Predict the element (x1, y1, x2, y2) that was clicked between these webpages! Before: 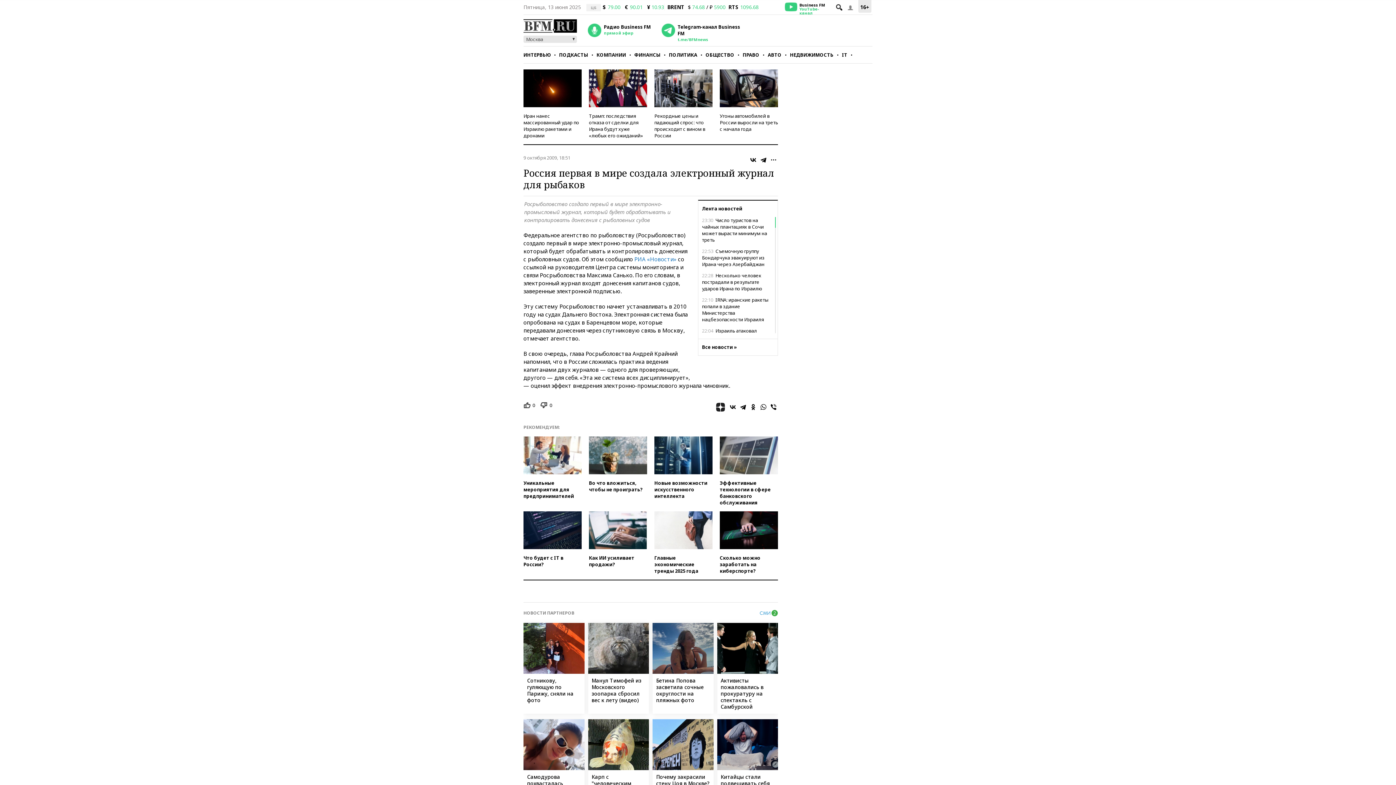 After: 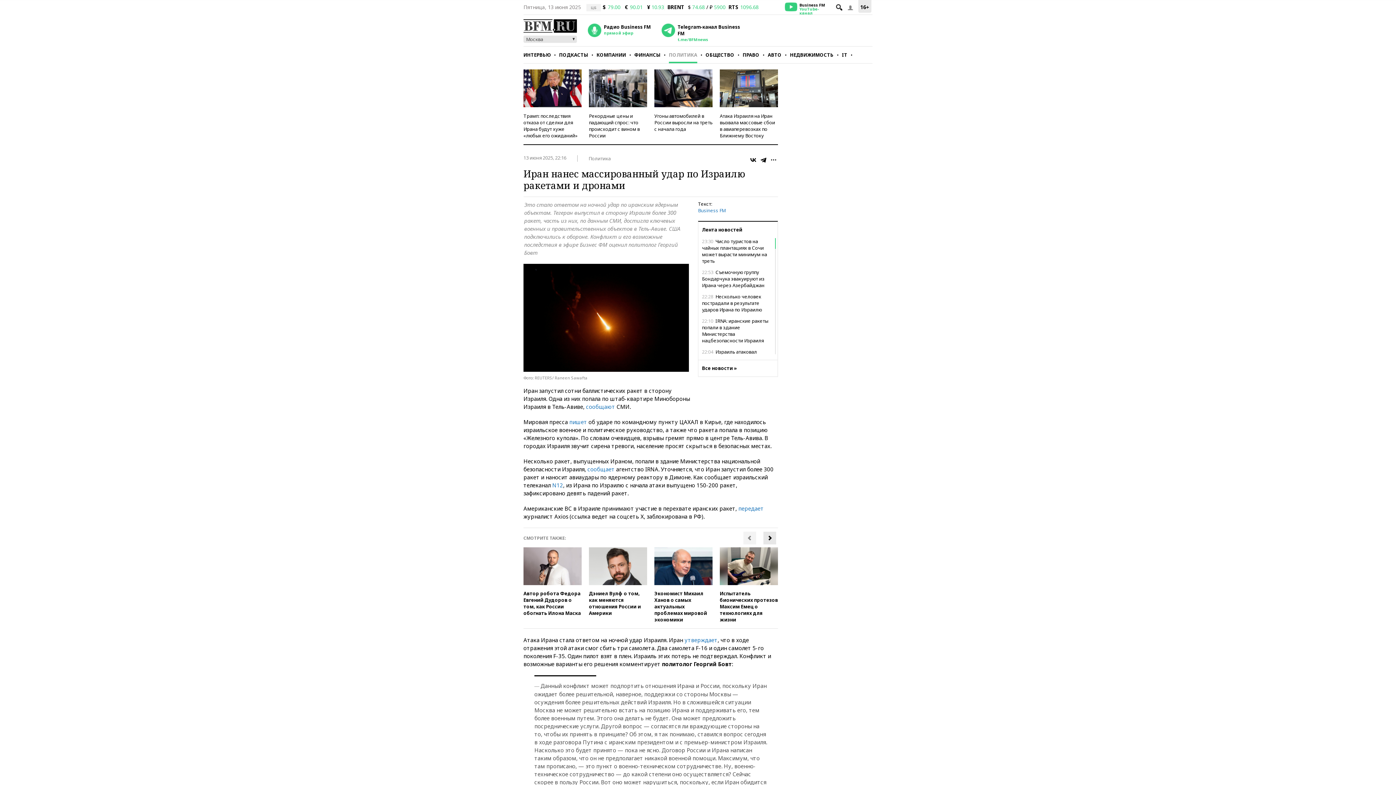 Action: bbox: (523, 69, 581, 107)